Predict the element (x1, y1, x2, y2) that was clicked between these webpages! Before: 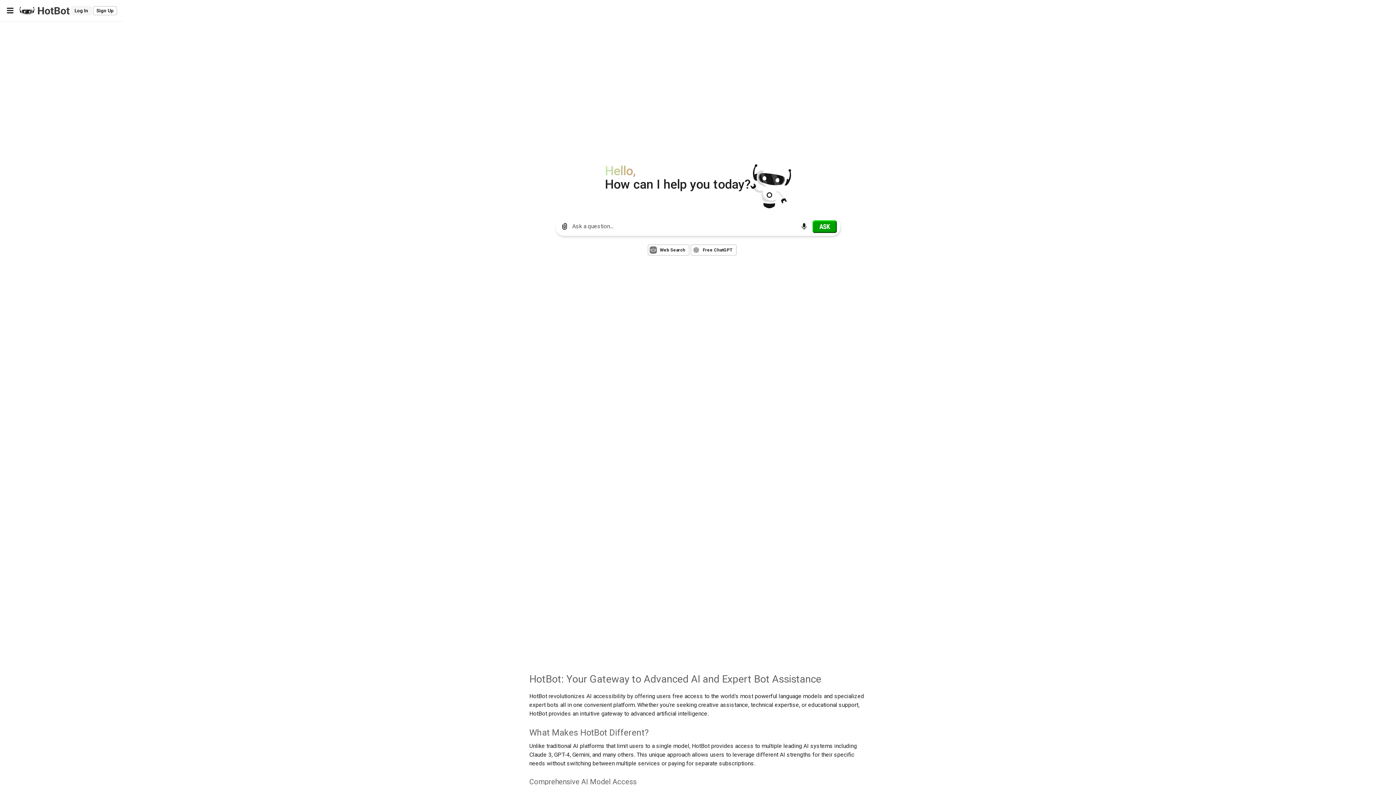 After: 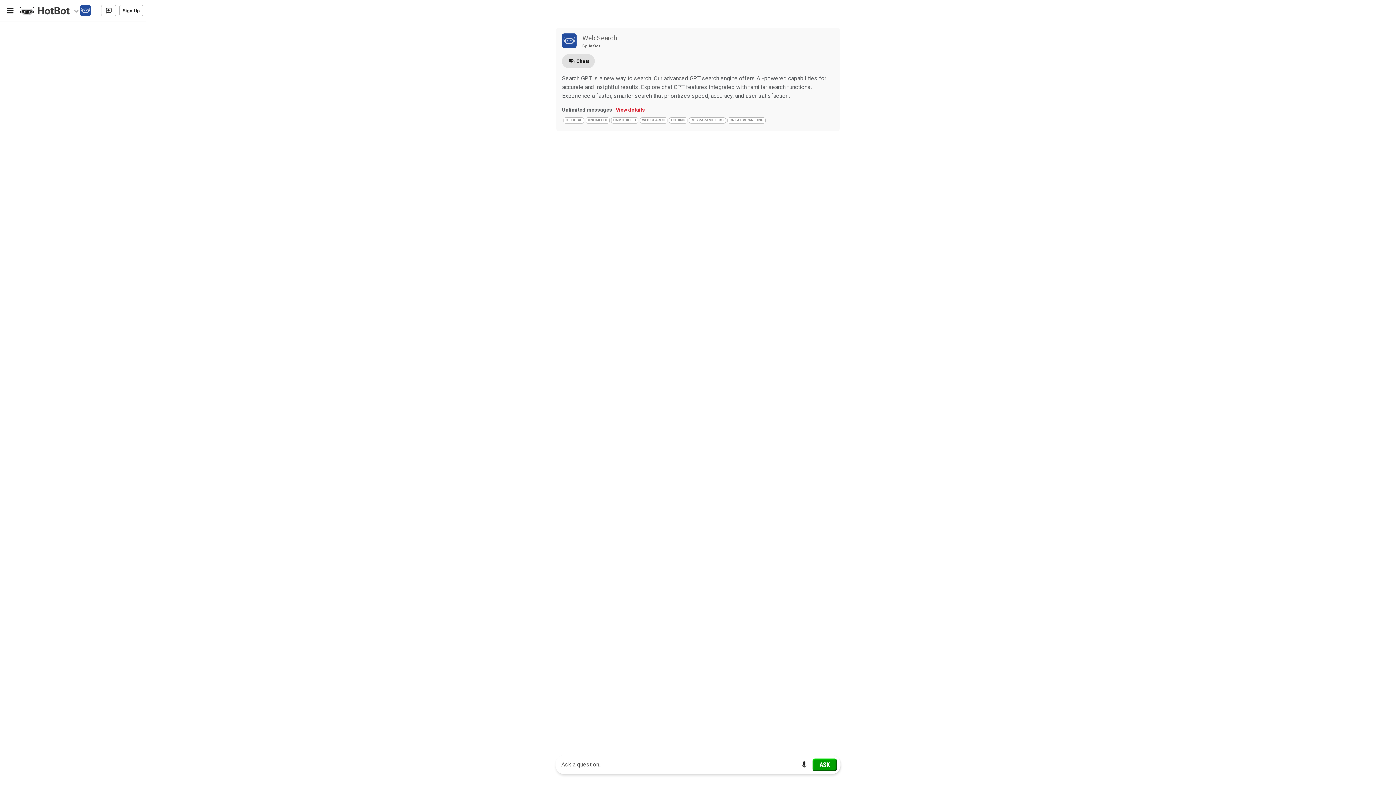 Action: bbox: (648, 244, 689, 255) label: Web Search